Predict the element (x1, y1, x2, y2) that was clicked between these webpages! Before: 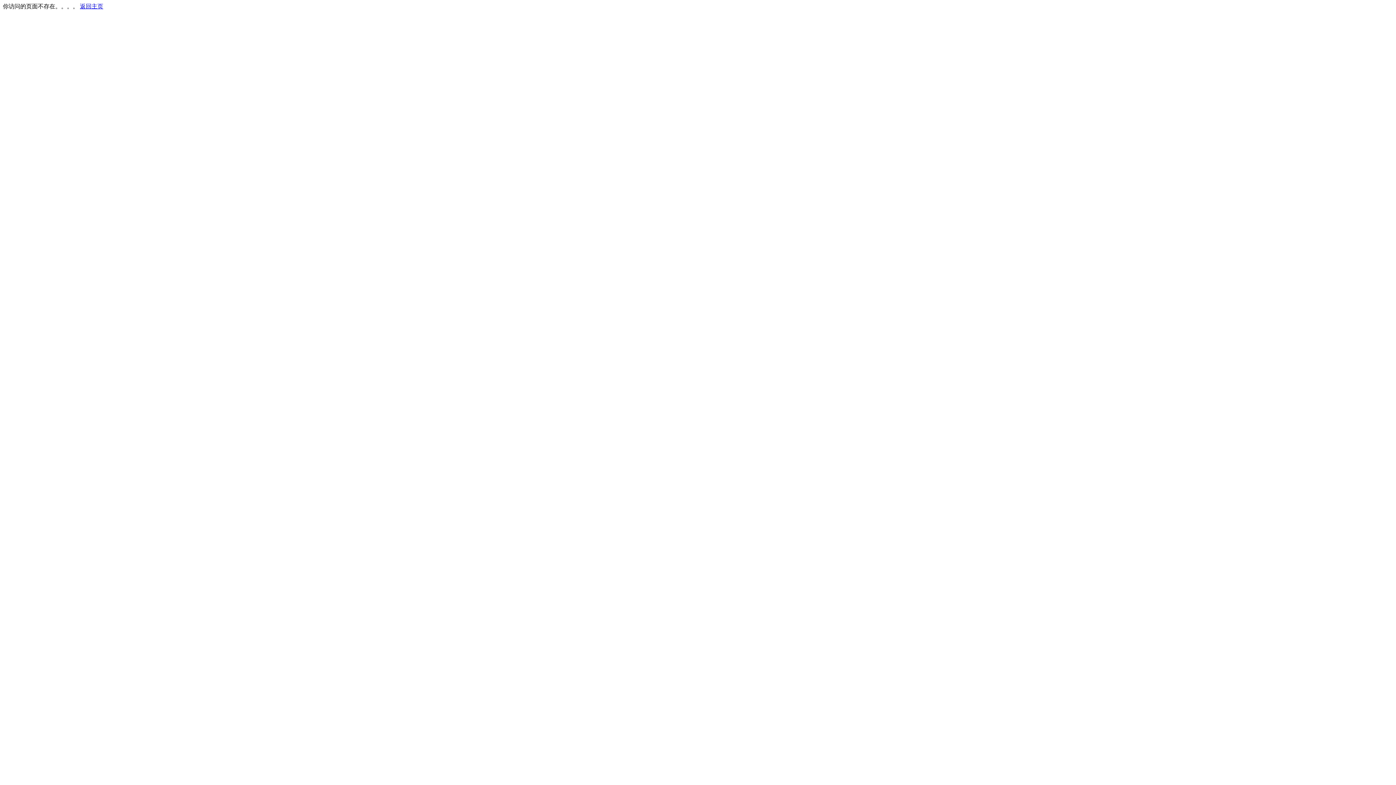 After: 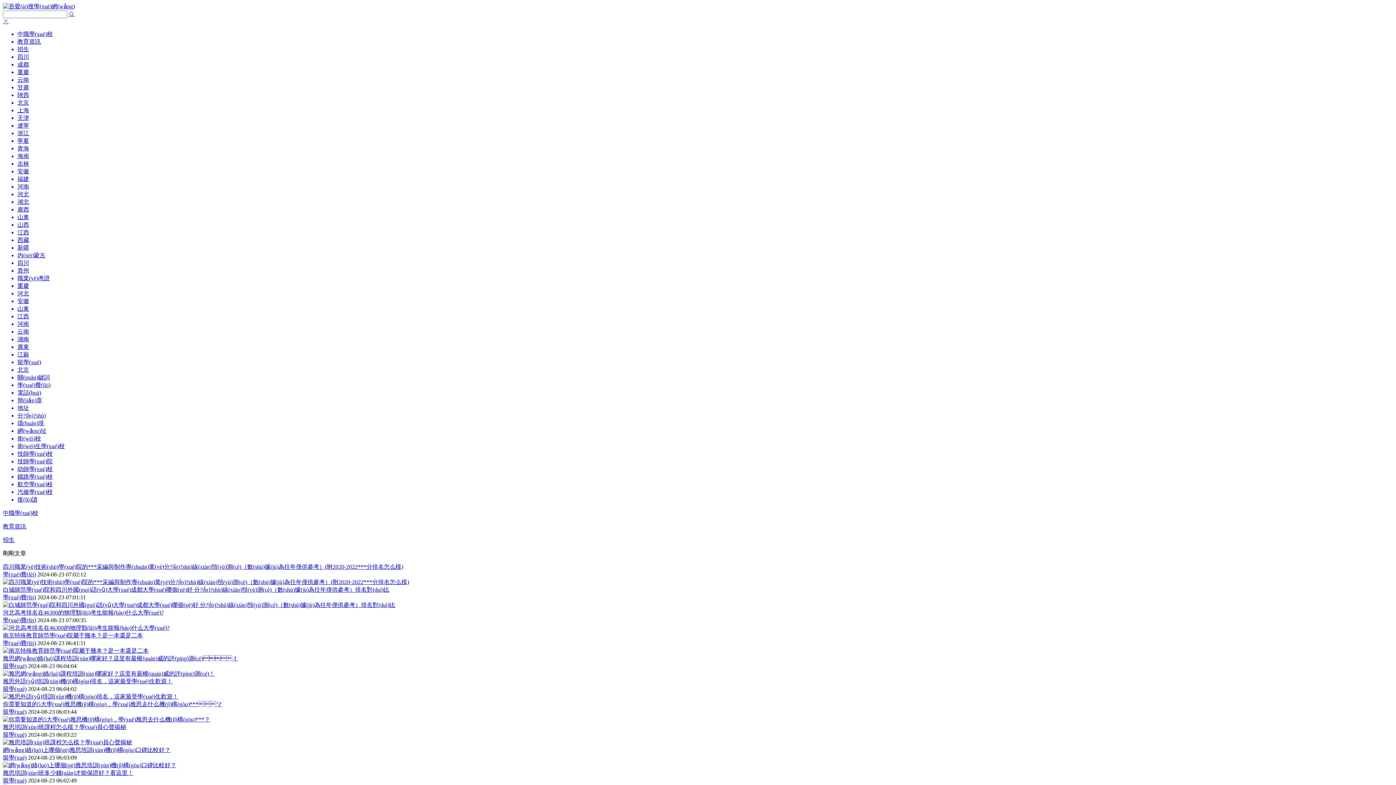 Action: label: 返回主页 bbox: (80, 3, 103, 9)